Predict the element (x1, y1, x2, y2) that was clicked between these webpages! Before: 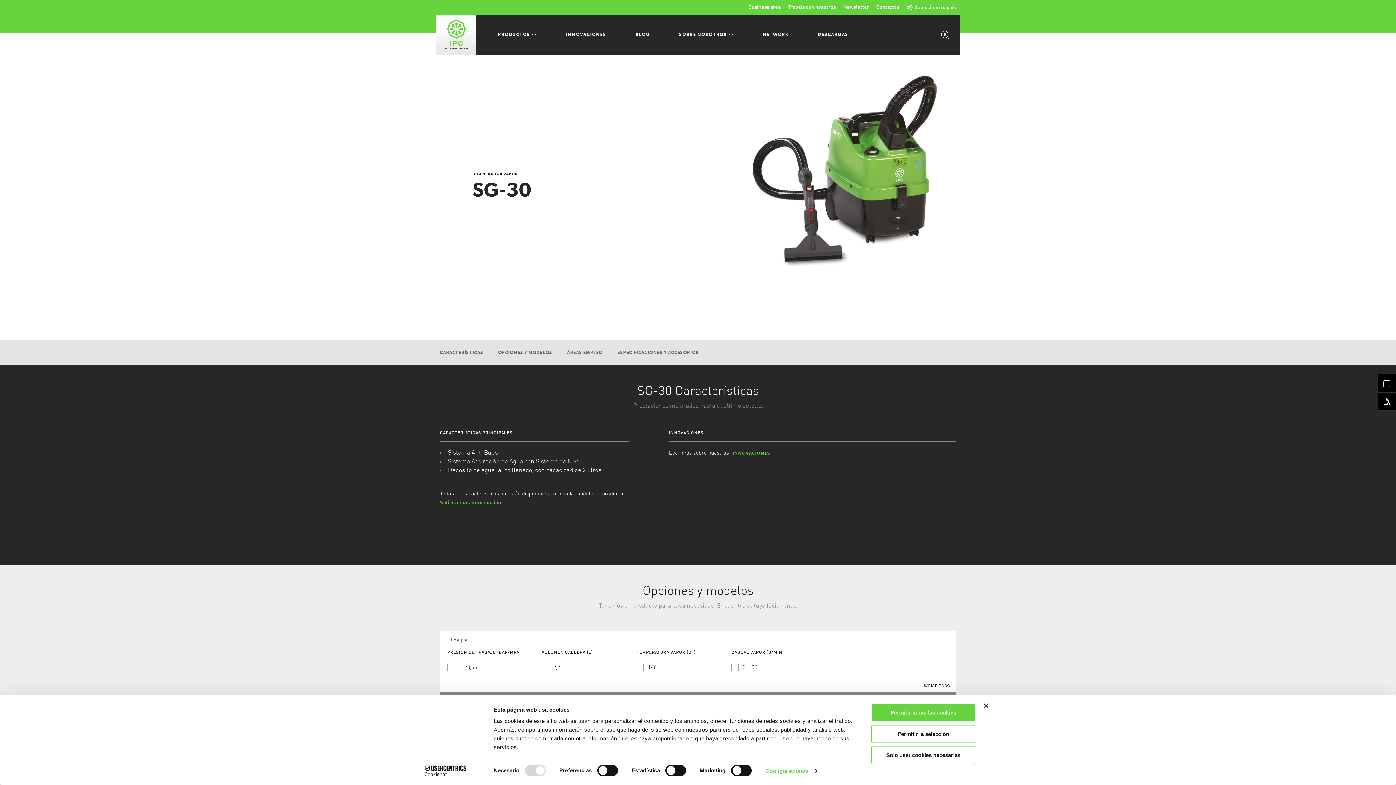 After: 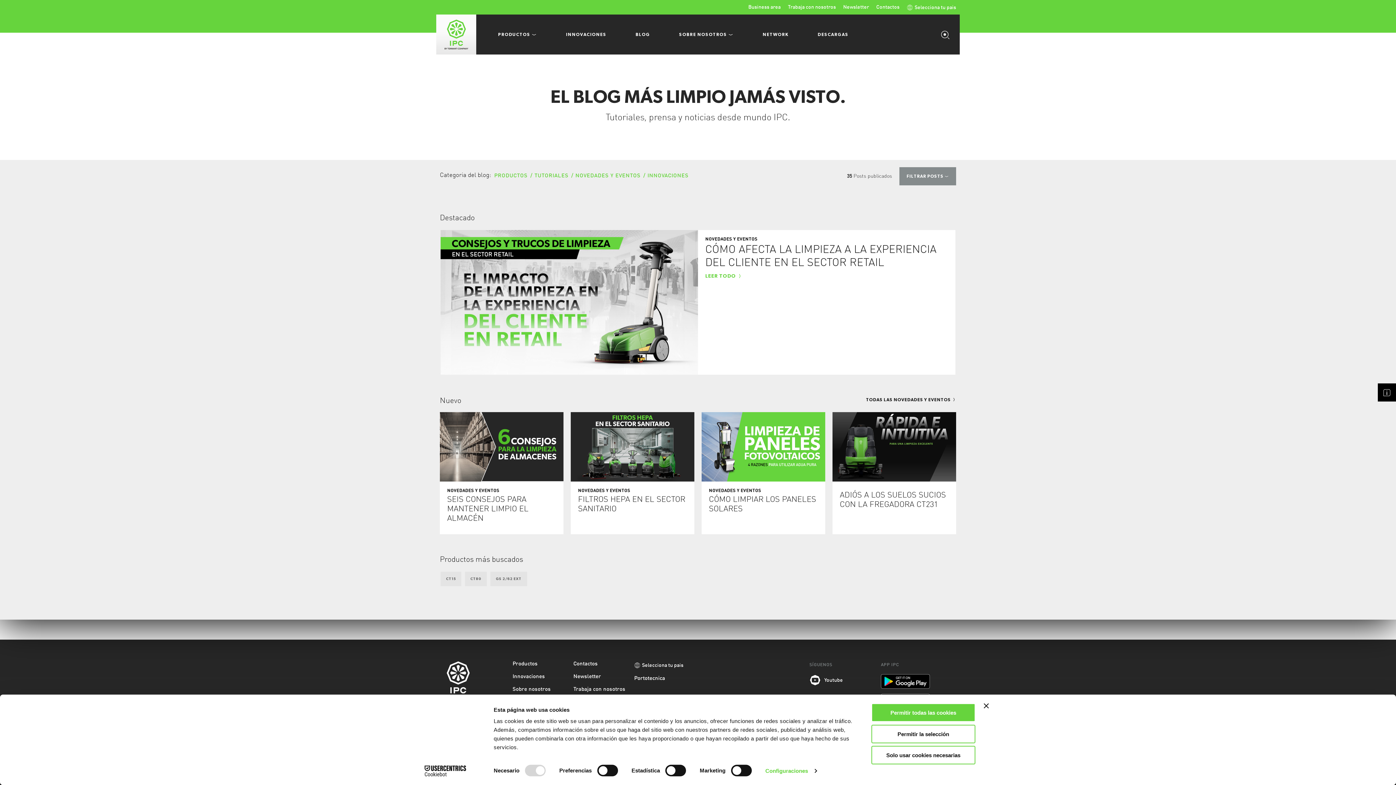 Action: label: BLOG bbox: (635, 16, 650, 54)